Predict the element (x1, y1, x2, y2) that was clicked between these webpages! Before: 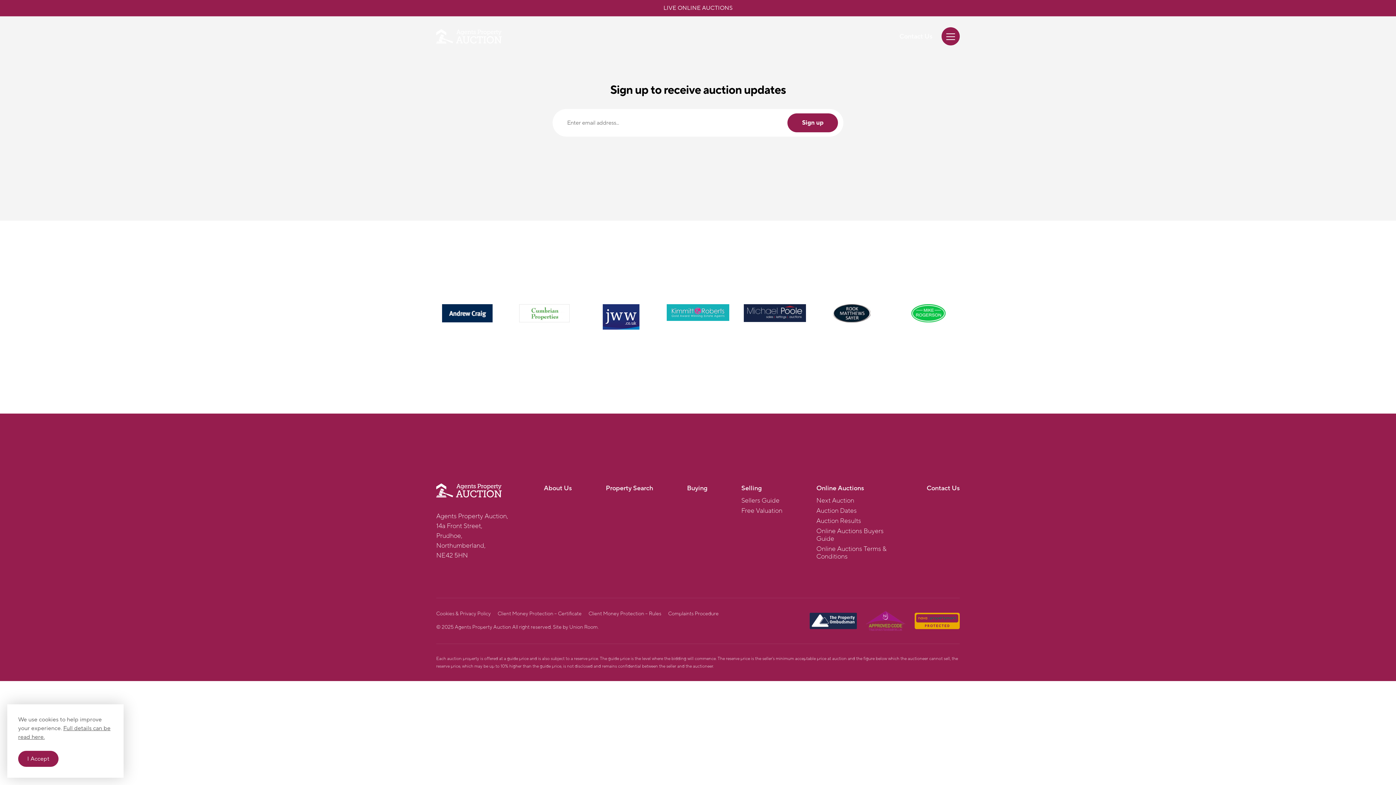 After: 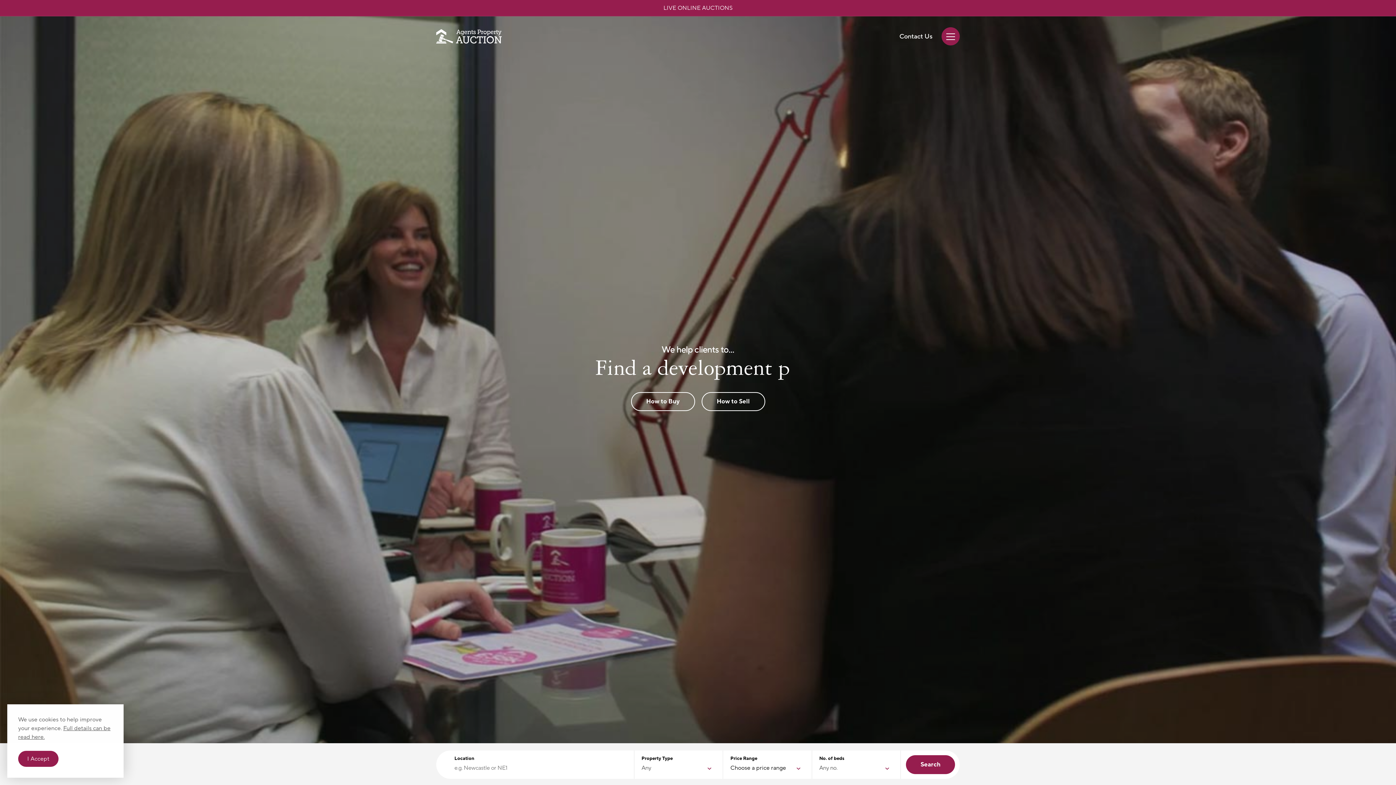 Action: bbox: (436, 483, 501, 497)